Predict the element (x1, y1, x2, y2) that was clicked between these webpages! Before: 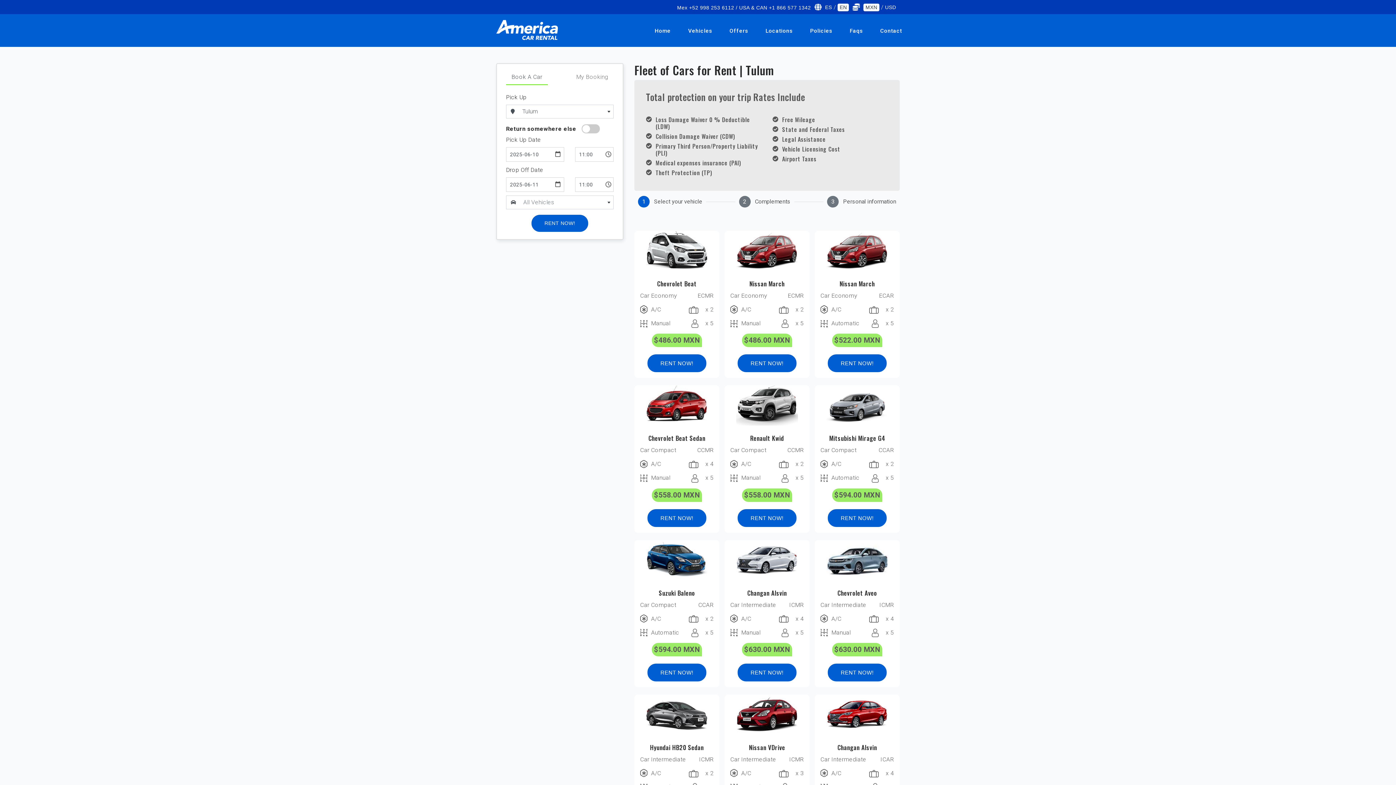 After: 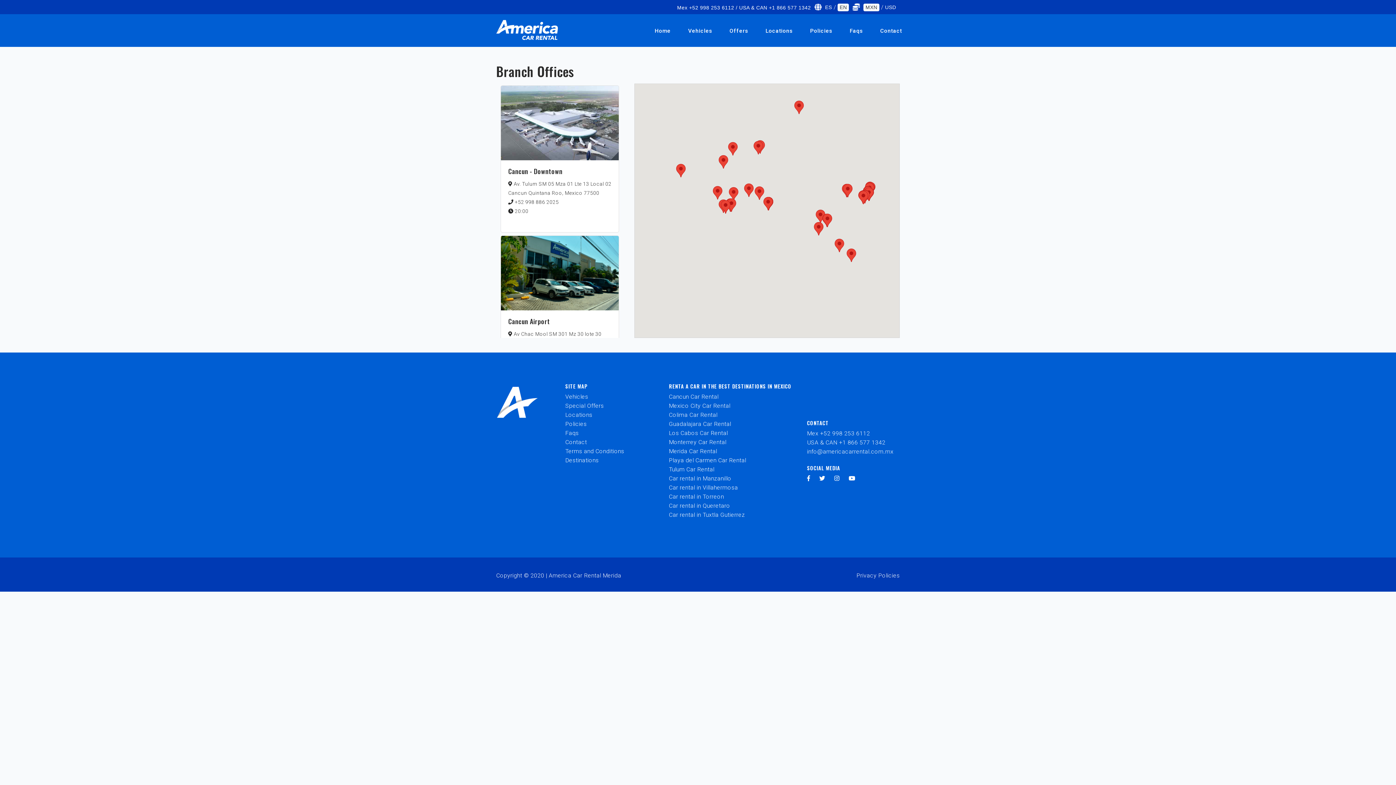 Action: label: Locations bbox: (757, 23, 801, 37)